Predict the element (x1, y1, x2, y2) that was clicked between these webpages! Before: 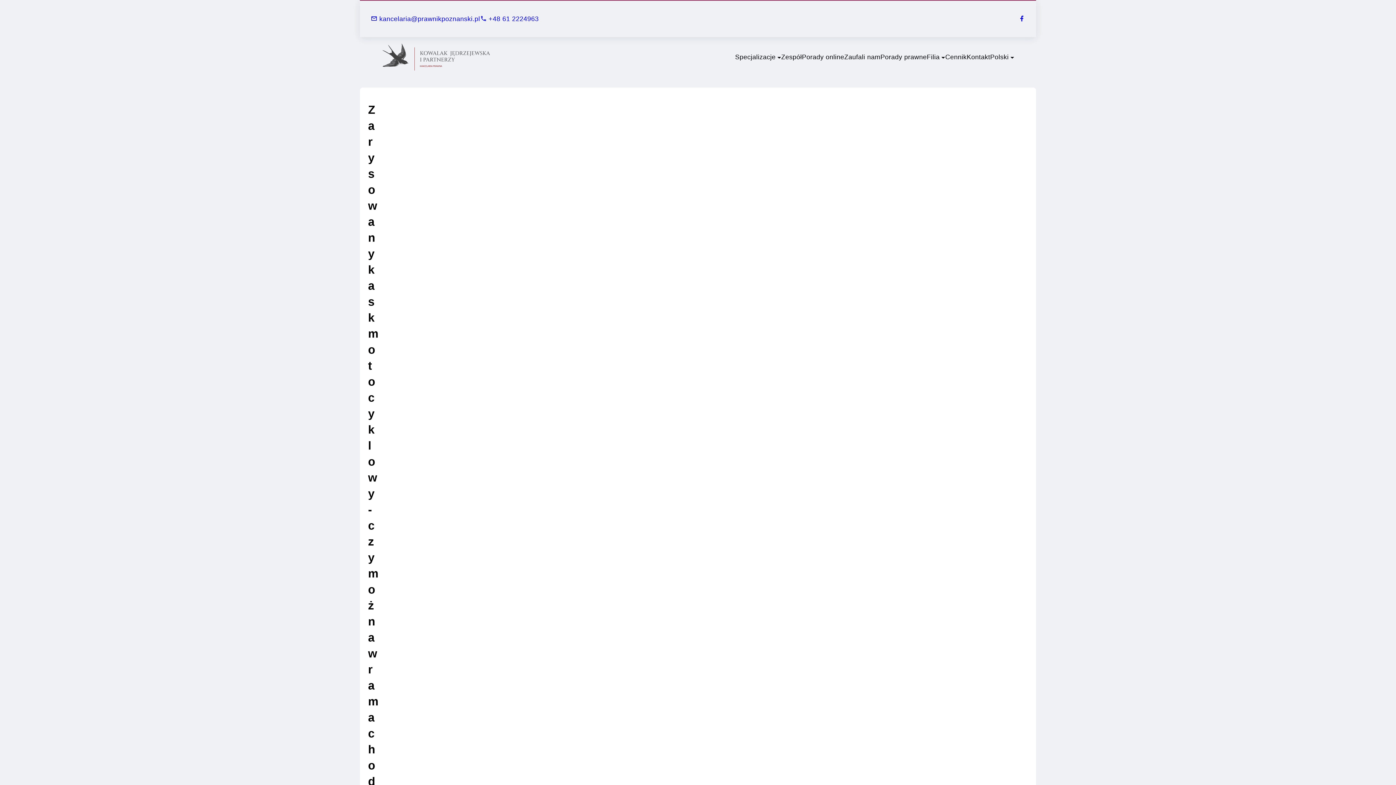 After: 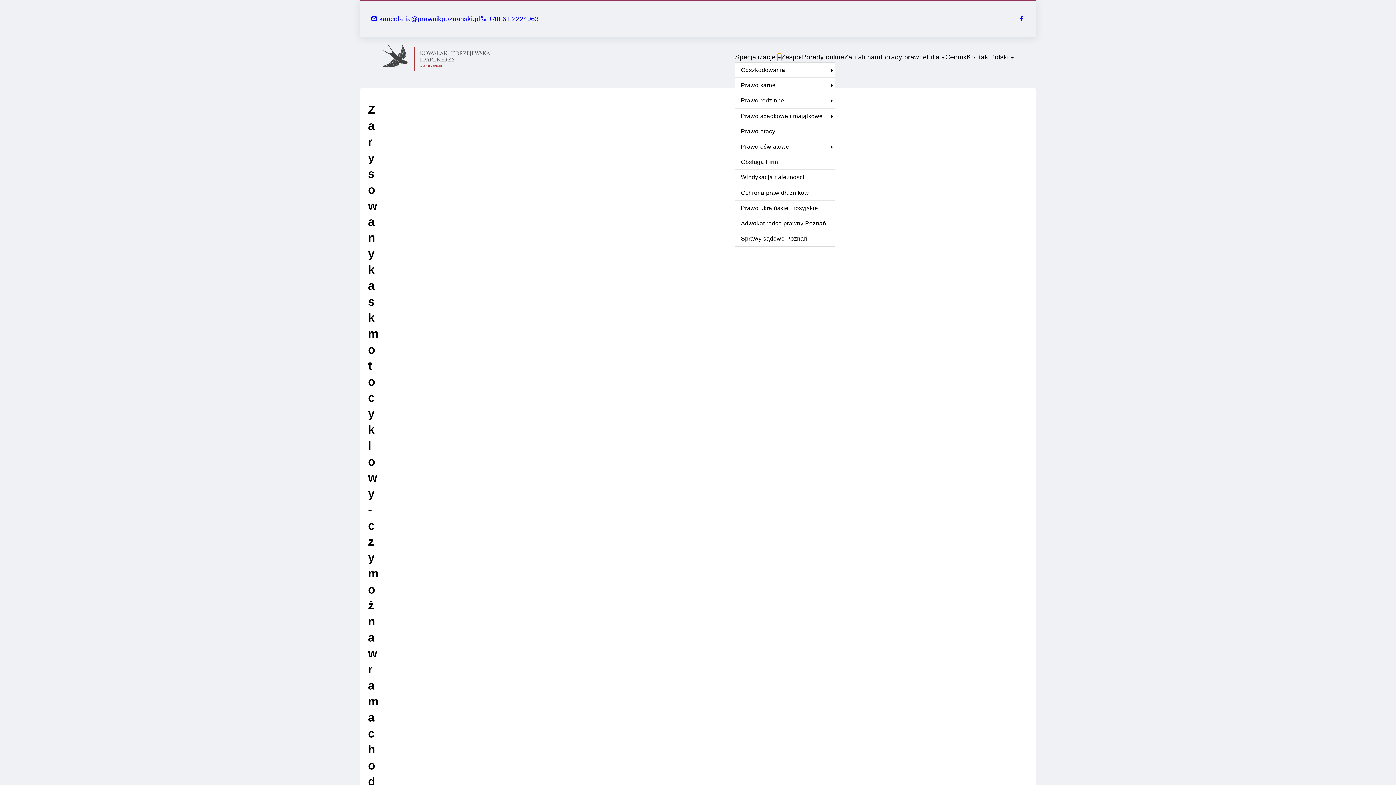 Action: label: Specjalizacje podmenu bbox: (777, 55, 781, 59)